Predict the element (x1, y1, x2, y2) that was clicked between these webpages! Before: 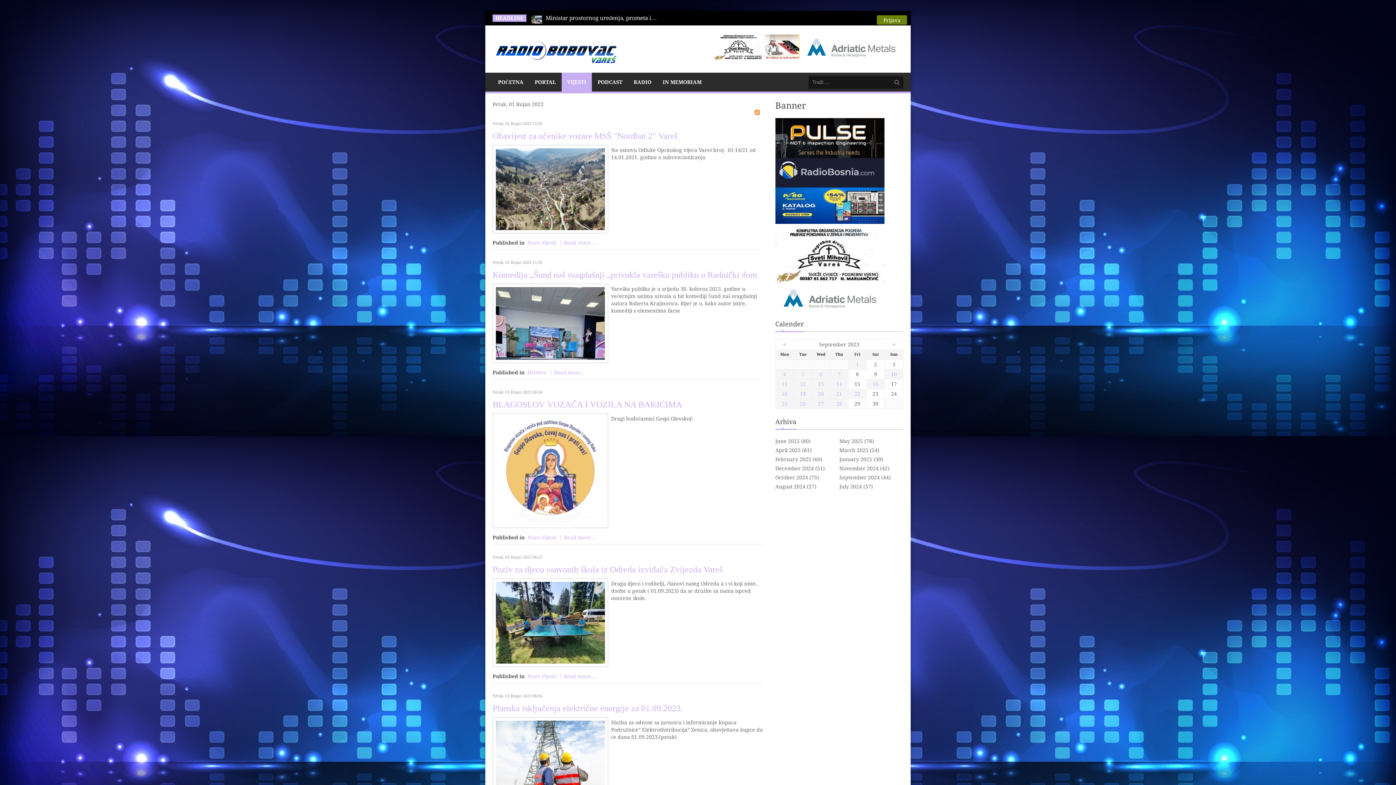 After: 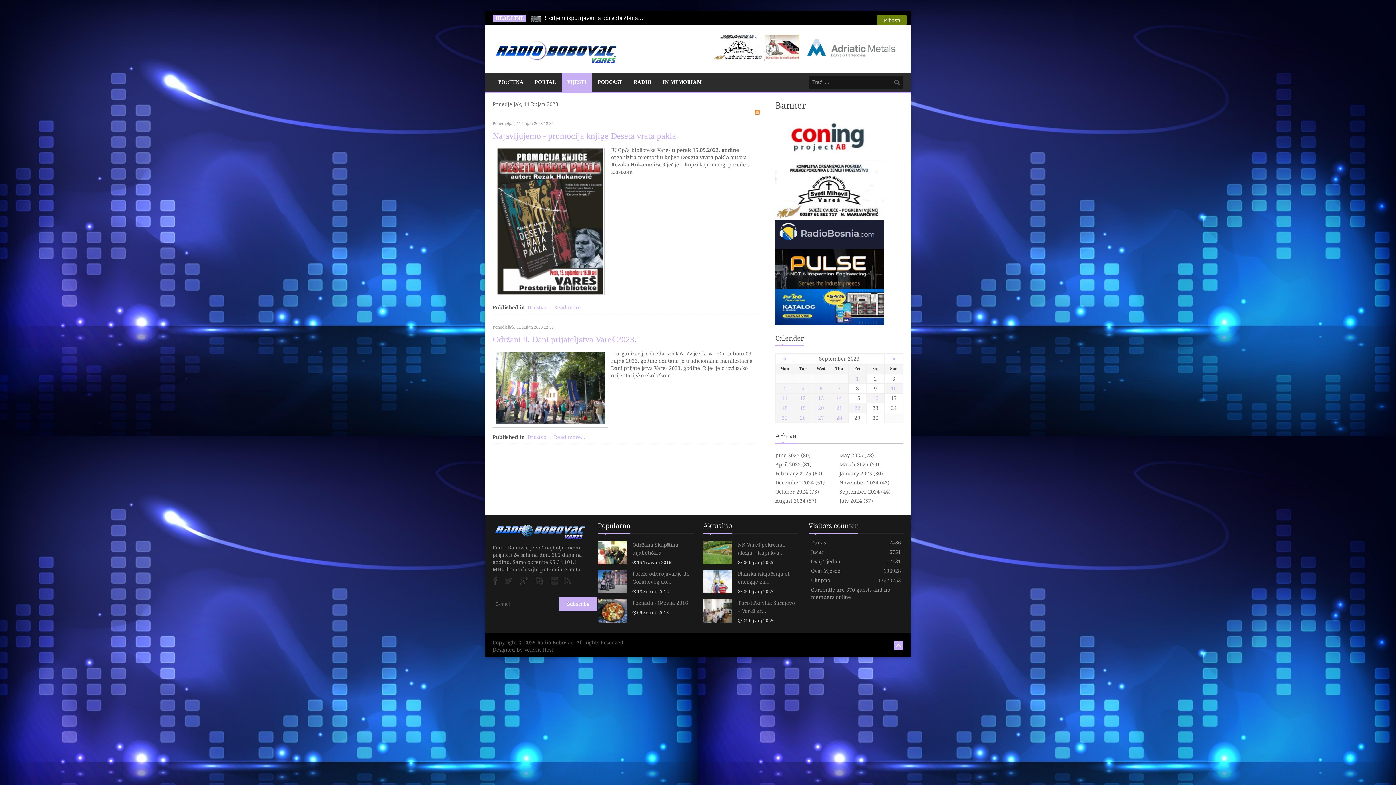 Action: bbox: (775, 379, 793, 389) label: 11